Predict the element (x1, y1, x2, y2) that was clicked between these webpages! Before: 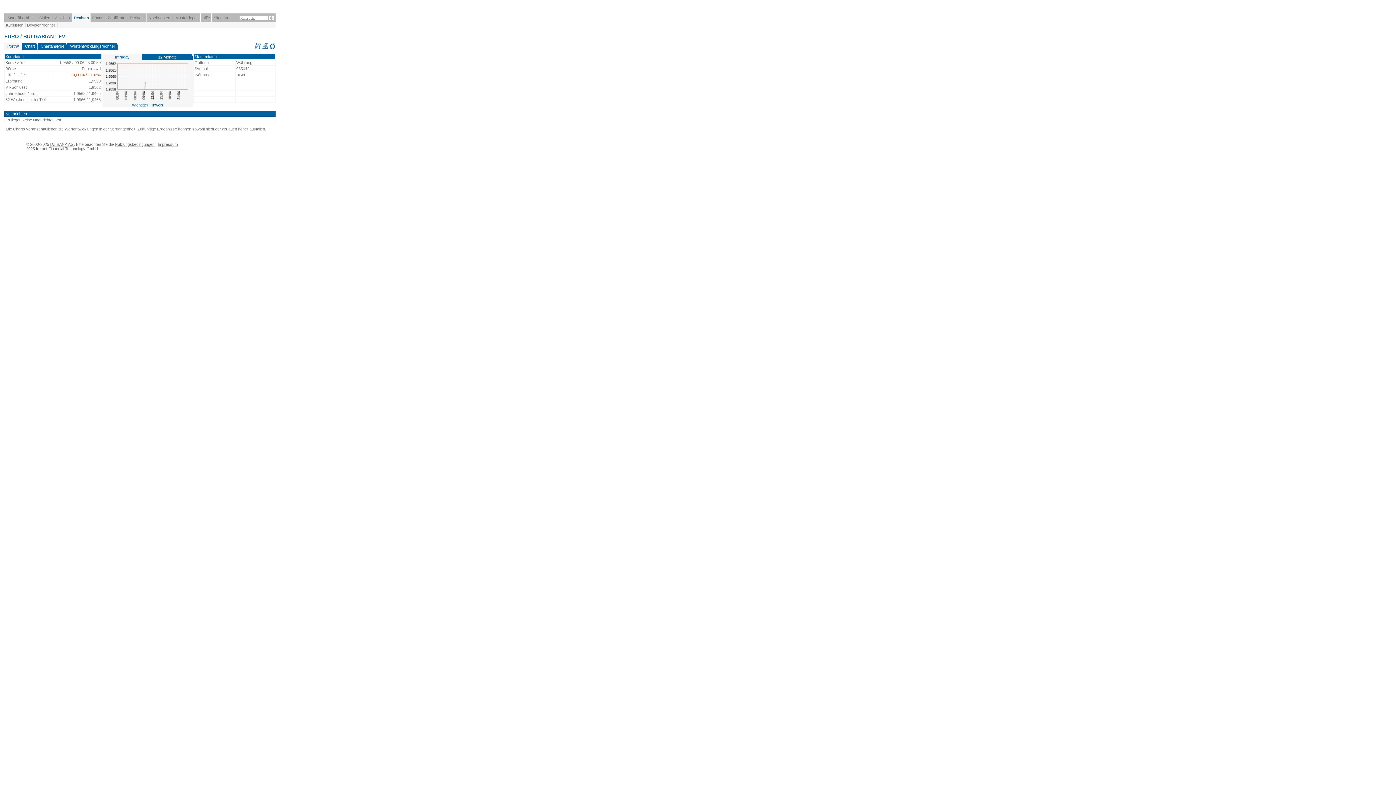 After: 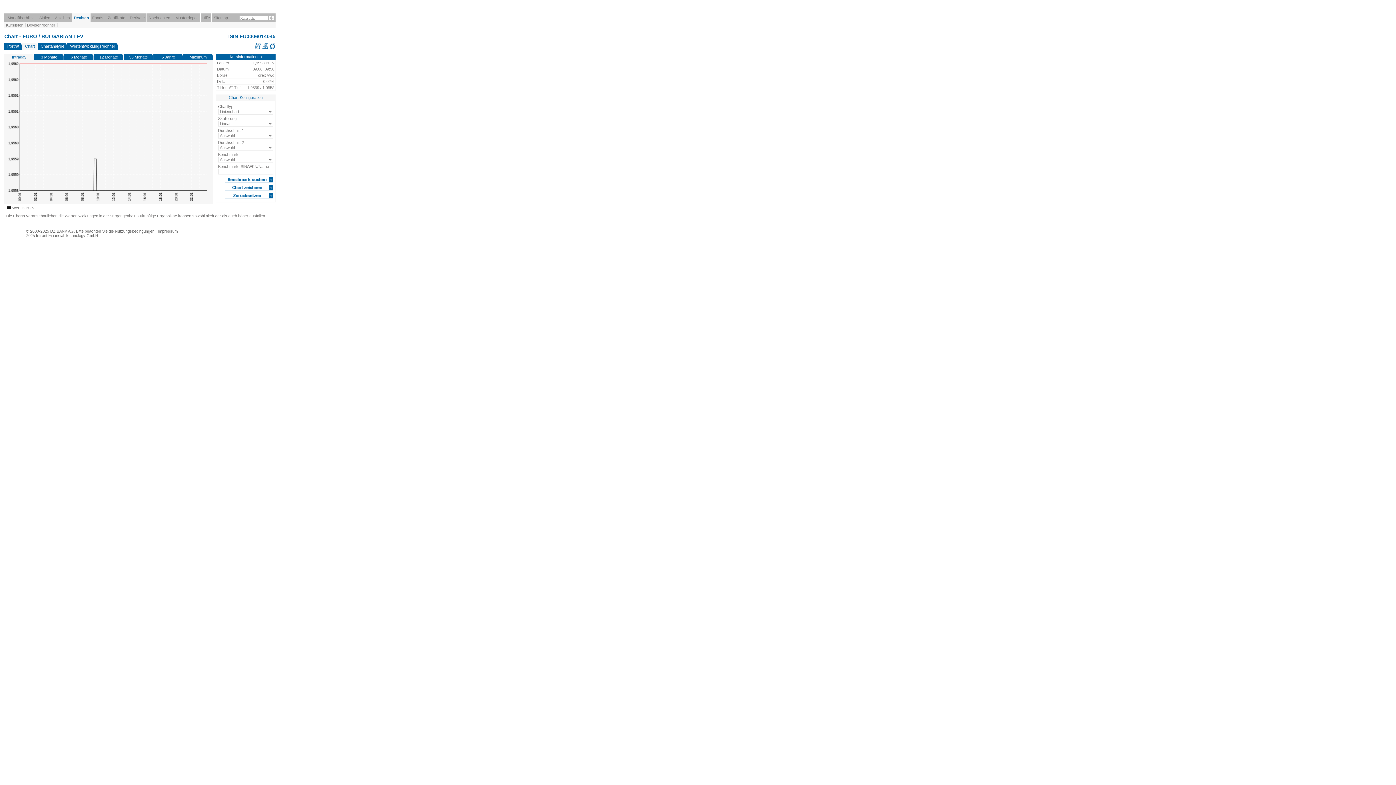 Action: bbox: (102, 99, 192, 103)